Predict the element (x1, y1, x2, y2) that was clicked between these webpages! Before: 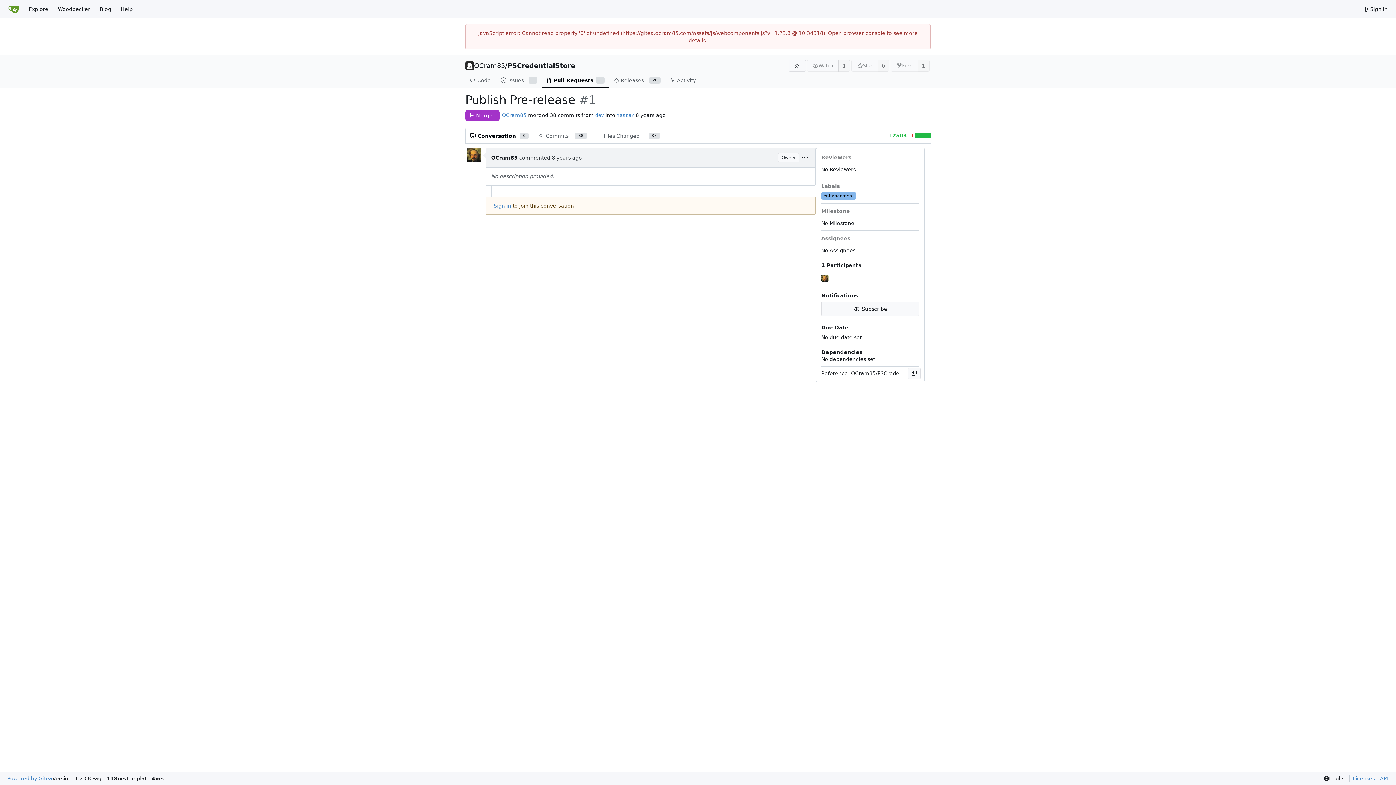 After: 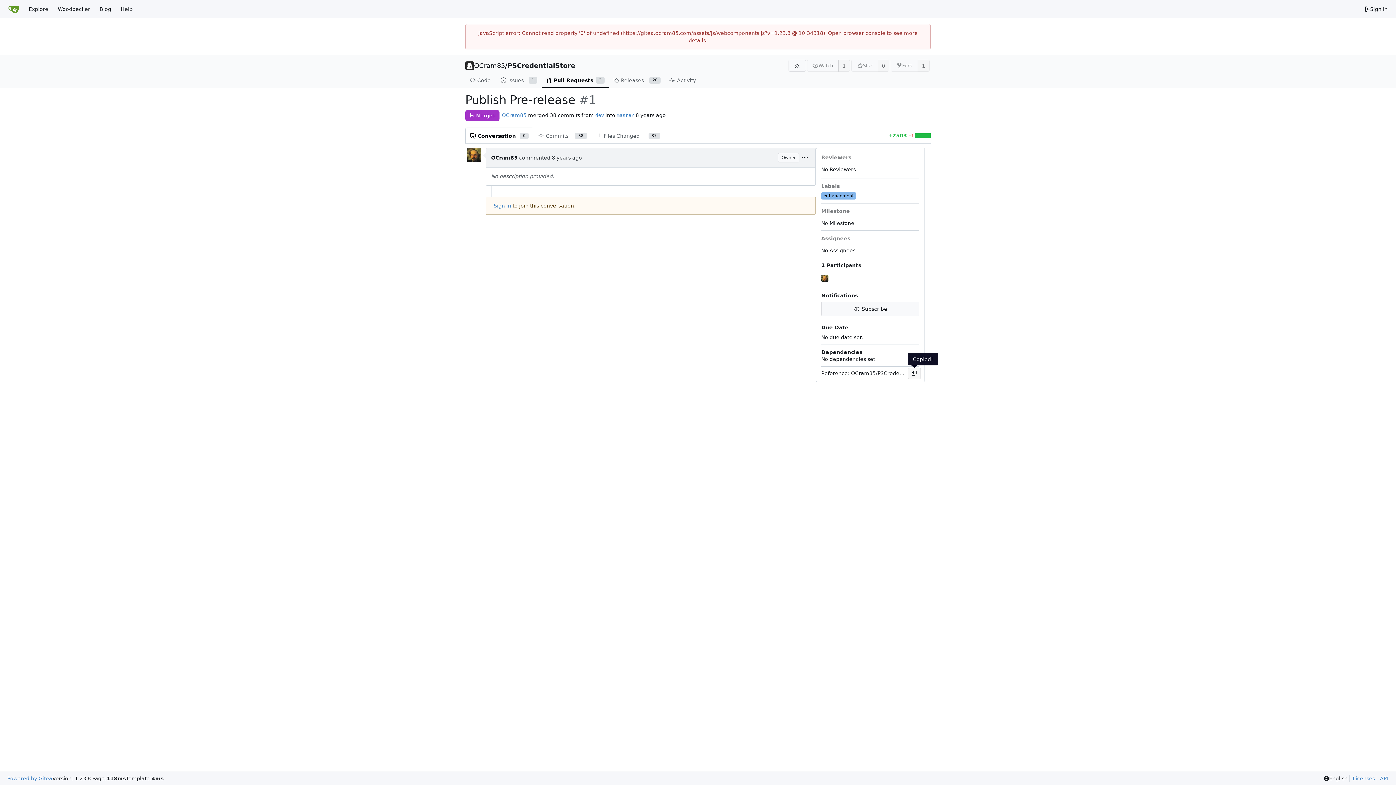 Action: bbox: (908, 367, 920, 379)